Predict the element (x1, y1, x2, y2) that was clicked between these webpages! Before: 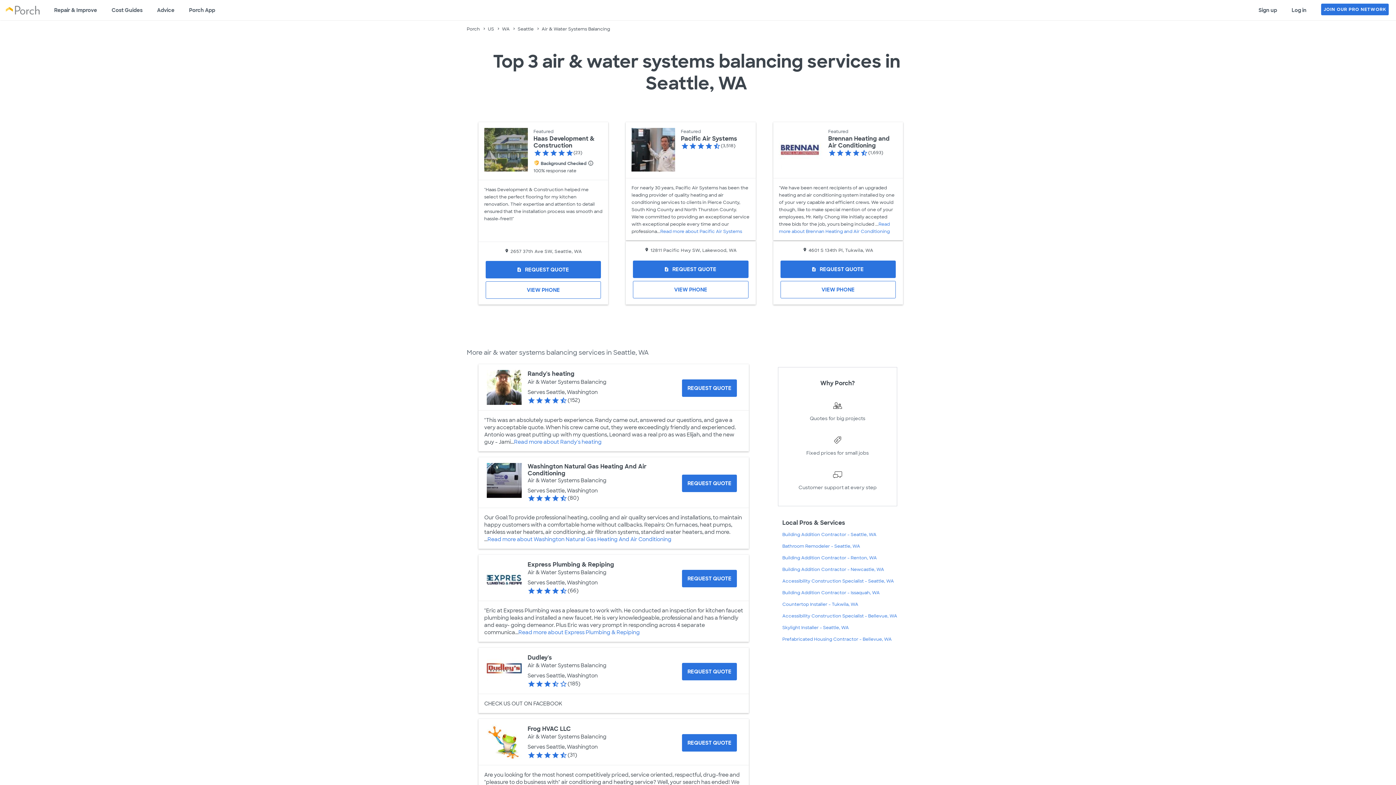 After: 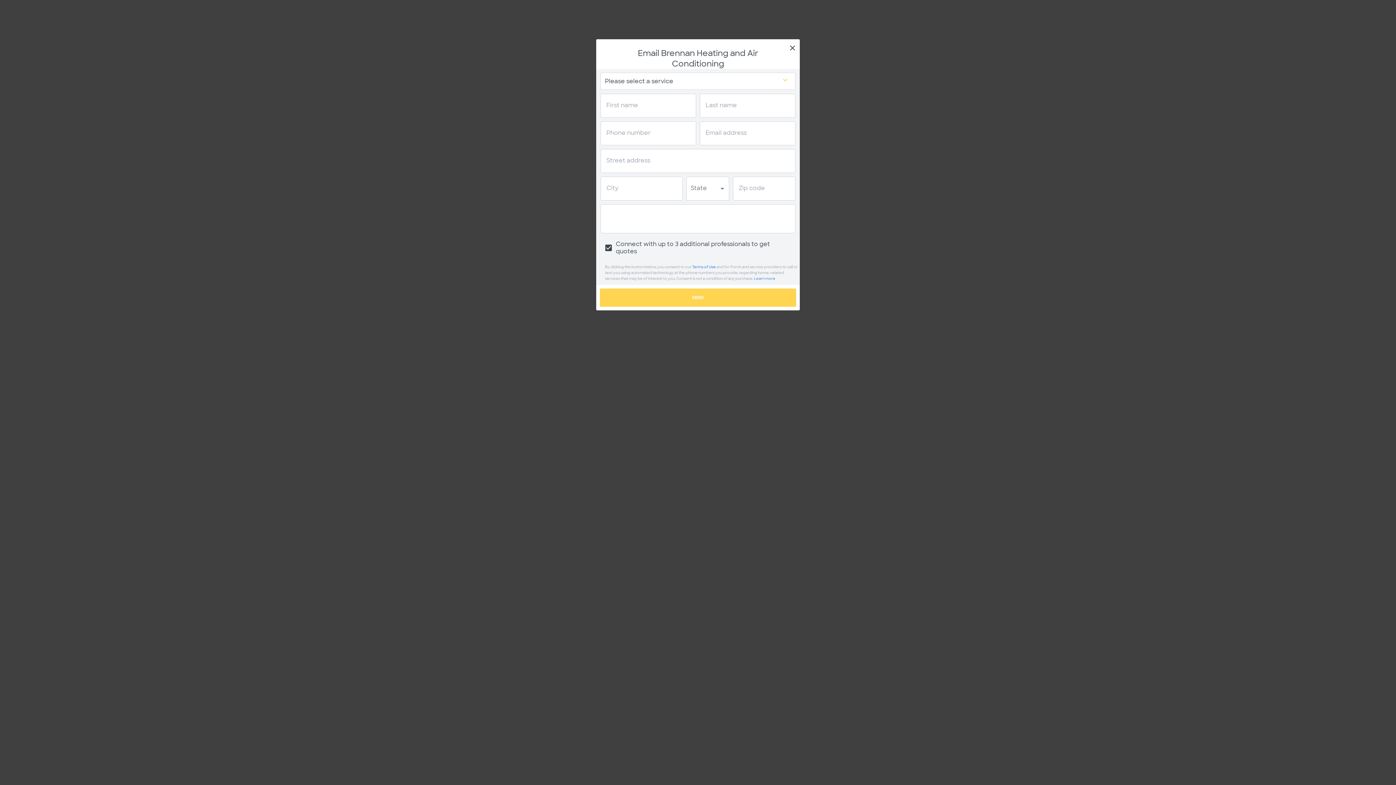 Action: label: Request Quote for Brennan Heating and Air Conditioning bbox: (780, 260, 895, 278)